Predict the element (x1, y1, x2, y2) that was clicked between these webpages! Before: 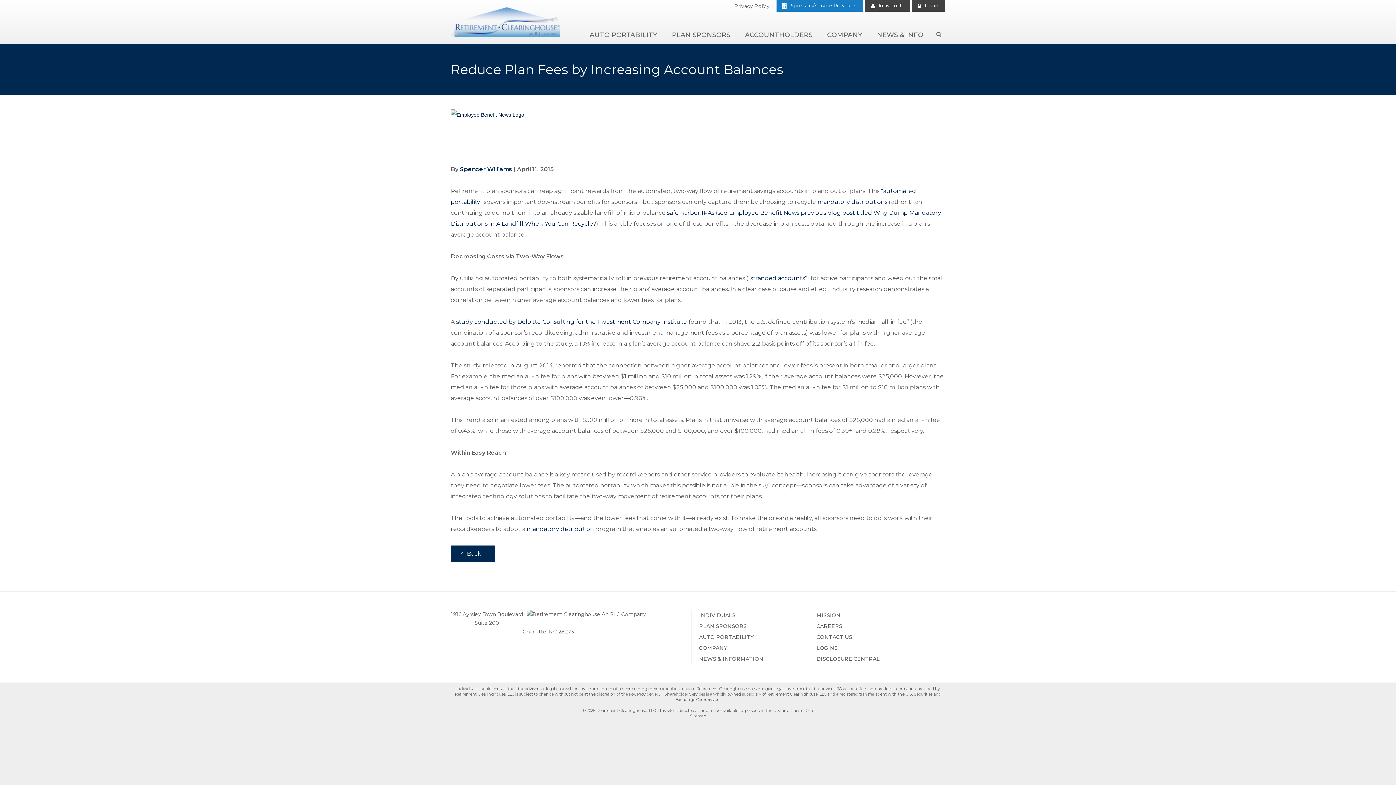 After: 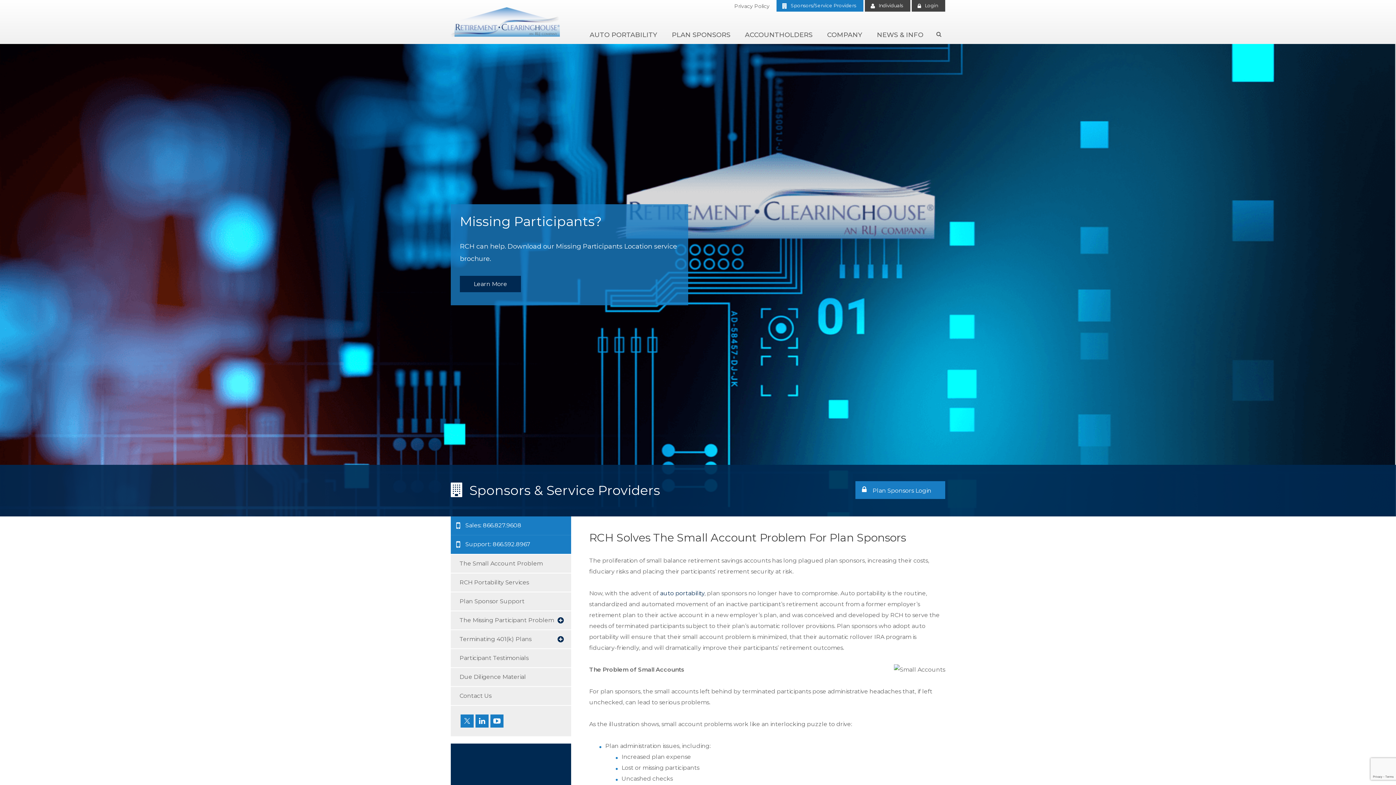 Action: label: PLAN SPONSORS bbox: (699, 623, 746, 629)